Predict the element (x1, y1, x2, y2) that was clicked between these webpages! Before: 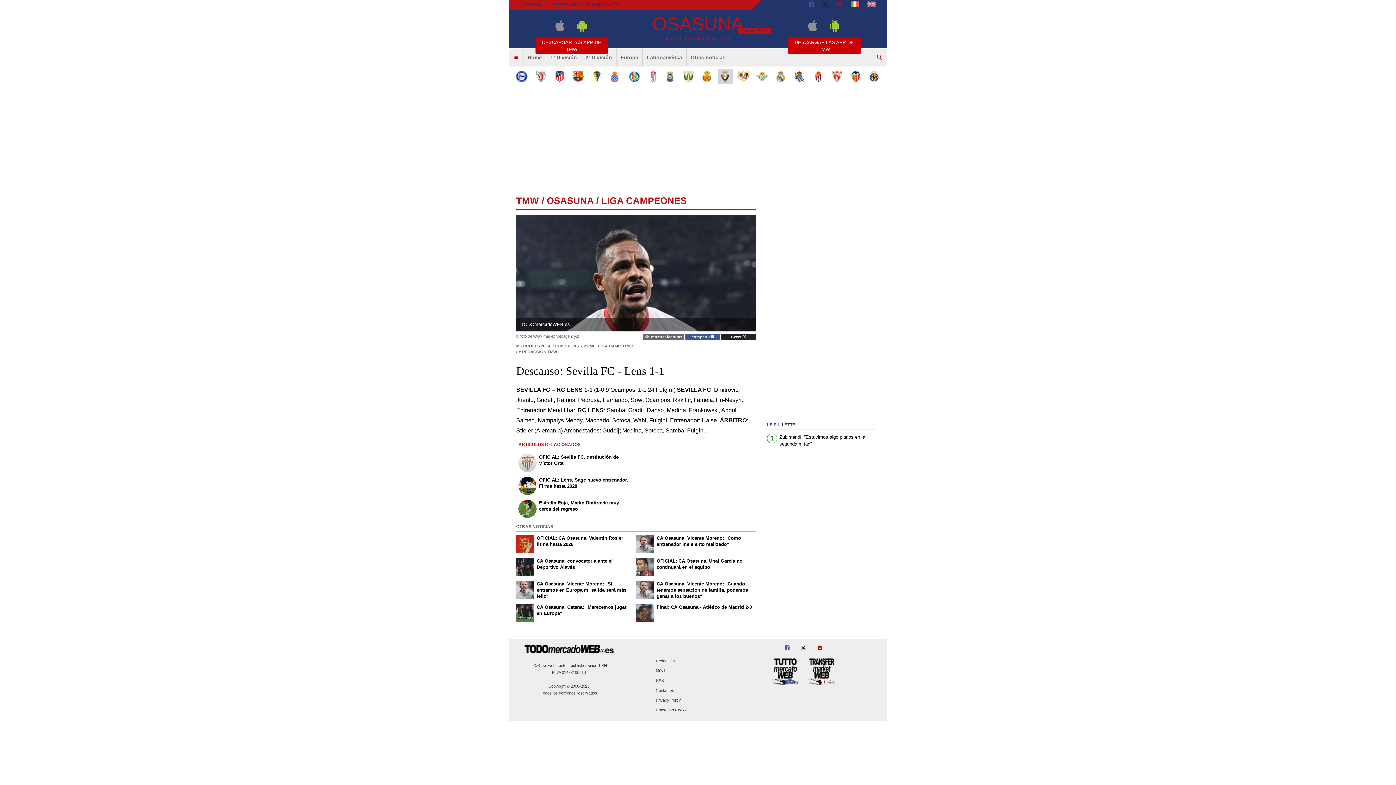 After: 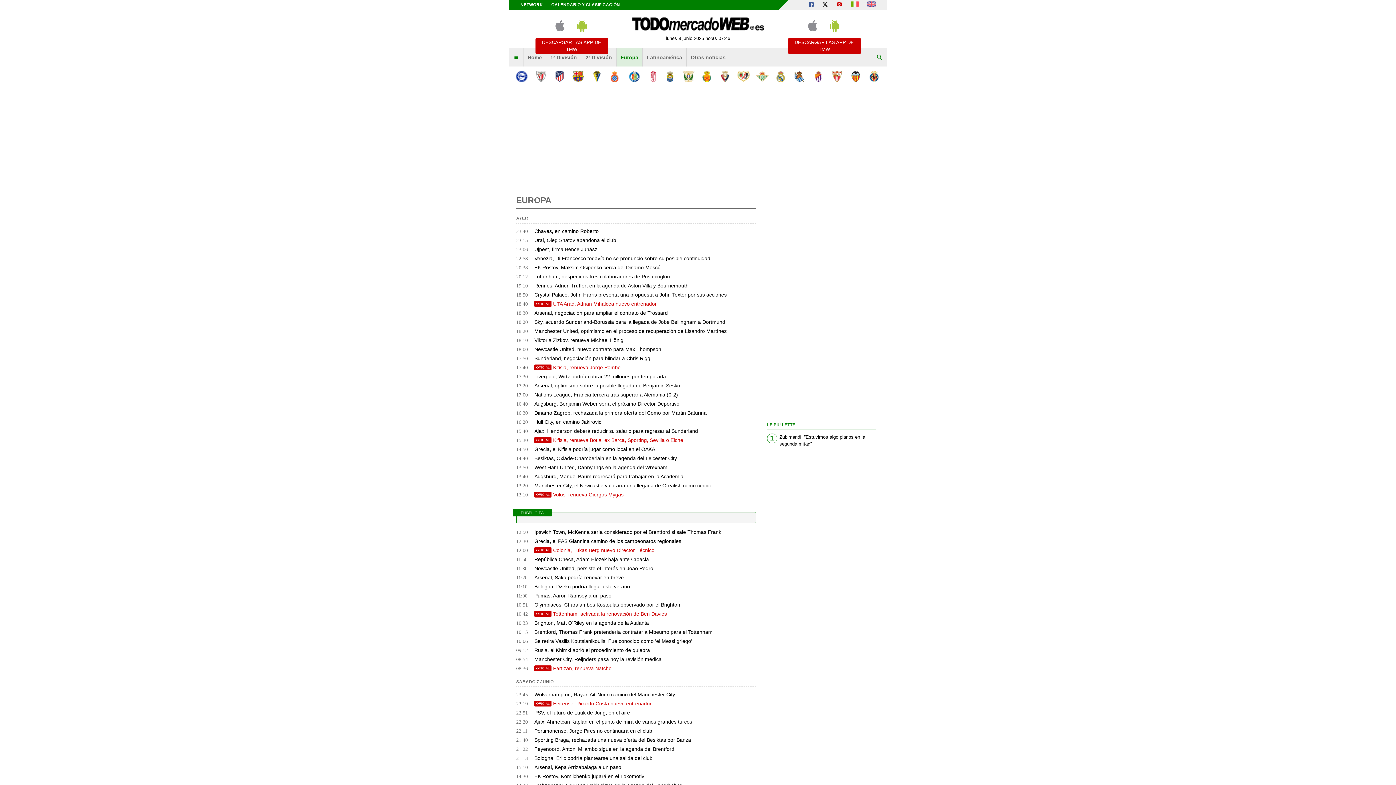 Action: label: Europa bbox: (616, 48, 642, 66)